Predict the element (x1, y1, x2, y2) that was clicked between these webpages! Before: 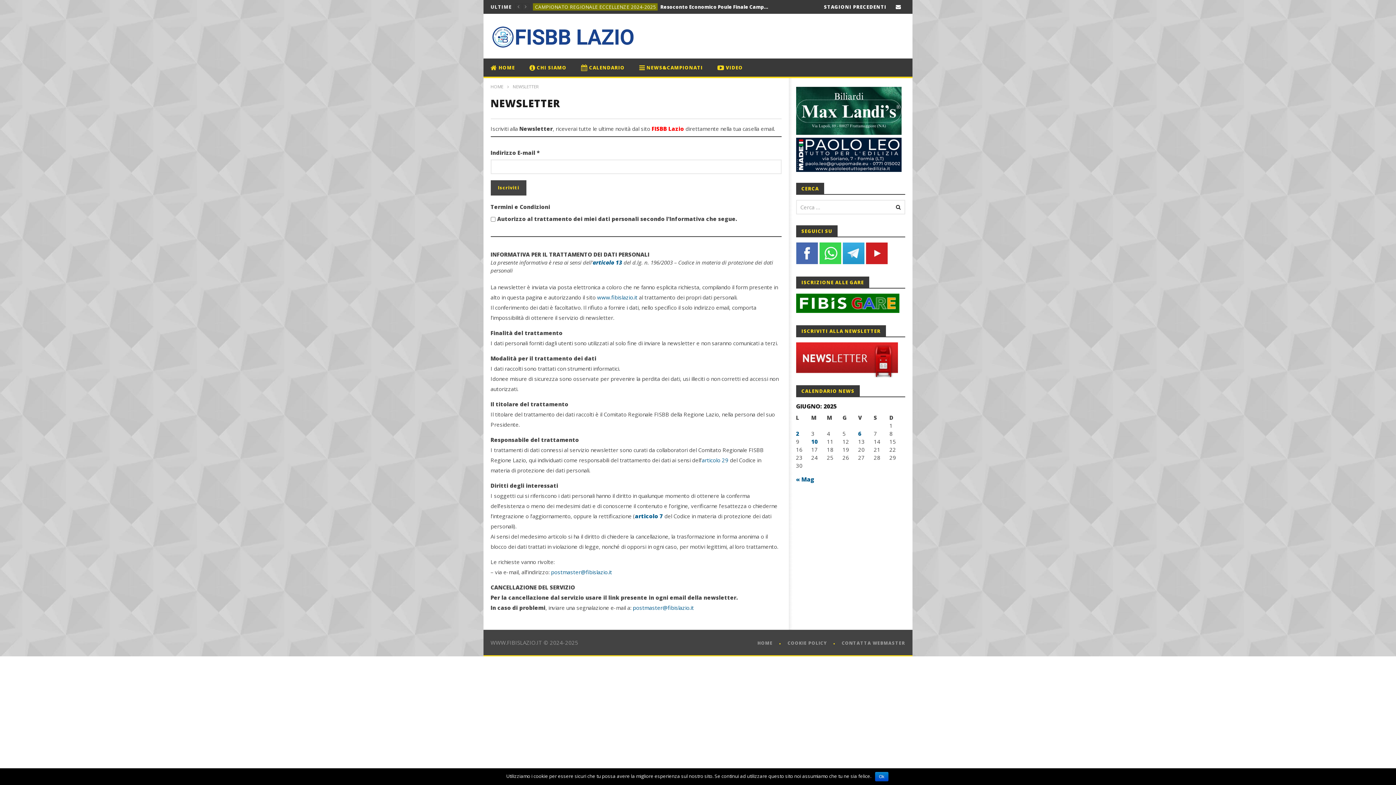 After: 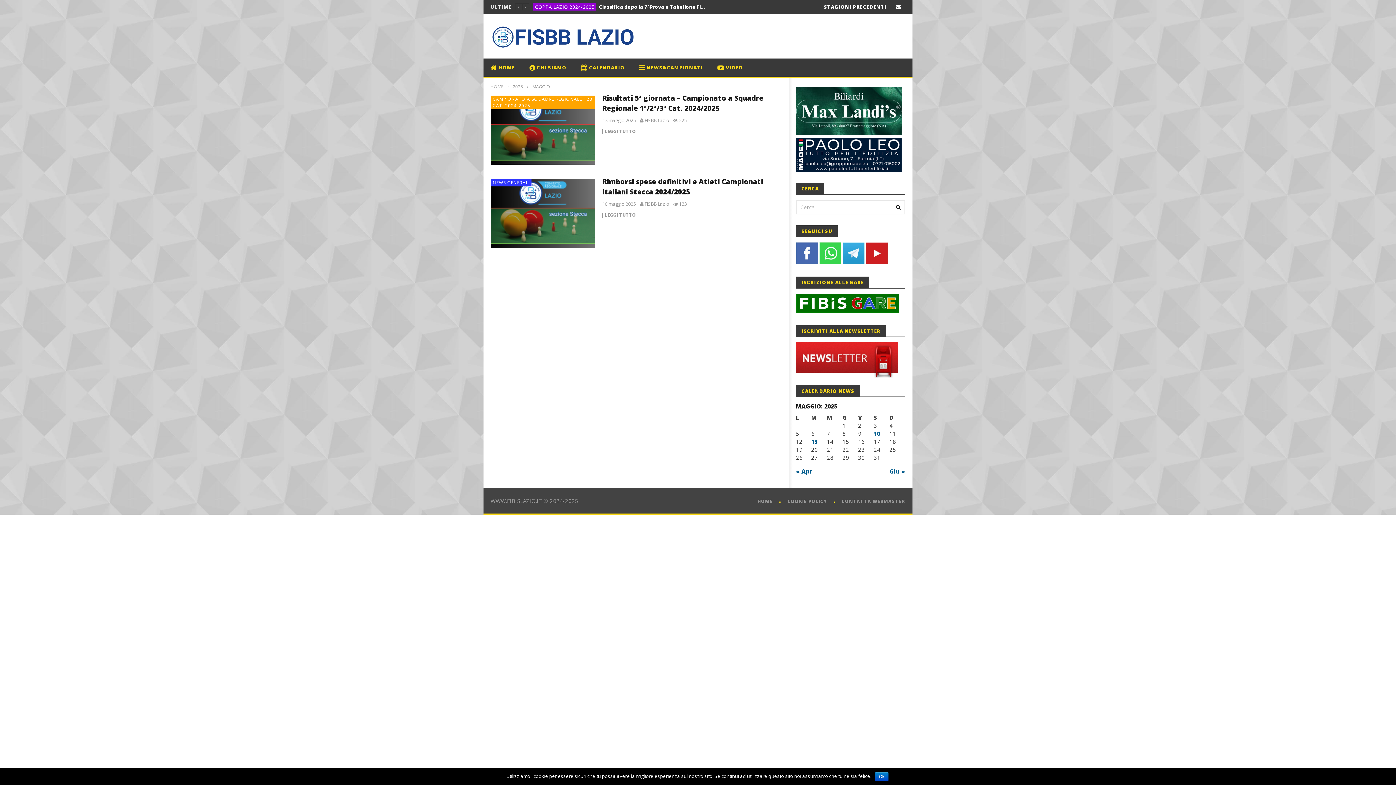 Action: label: « Mag bbox: (796, 475, 814, 483)